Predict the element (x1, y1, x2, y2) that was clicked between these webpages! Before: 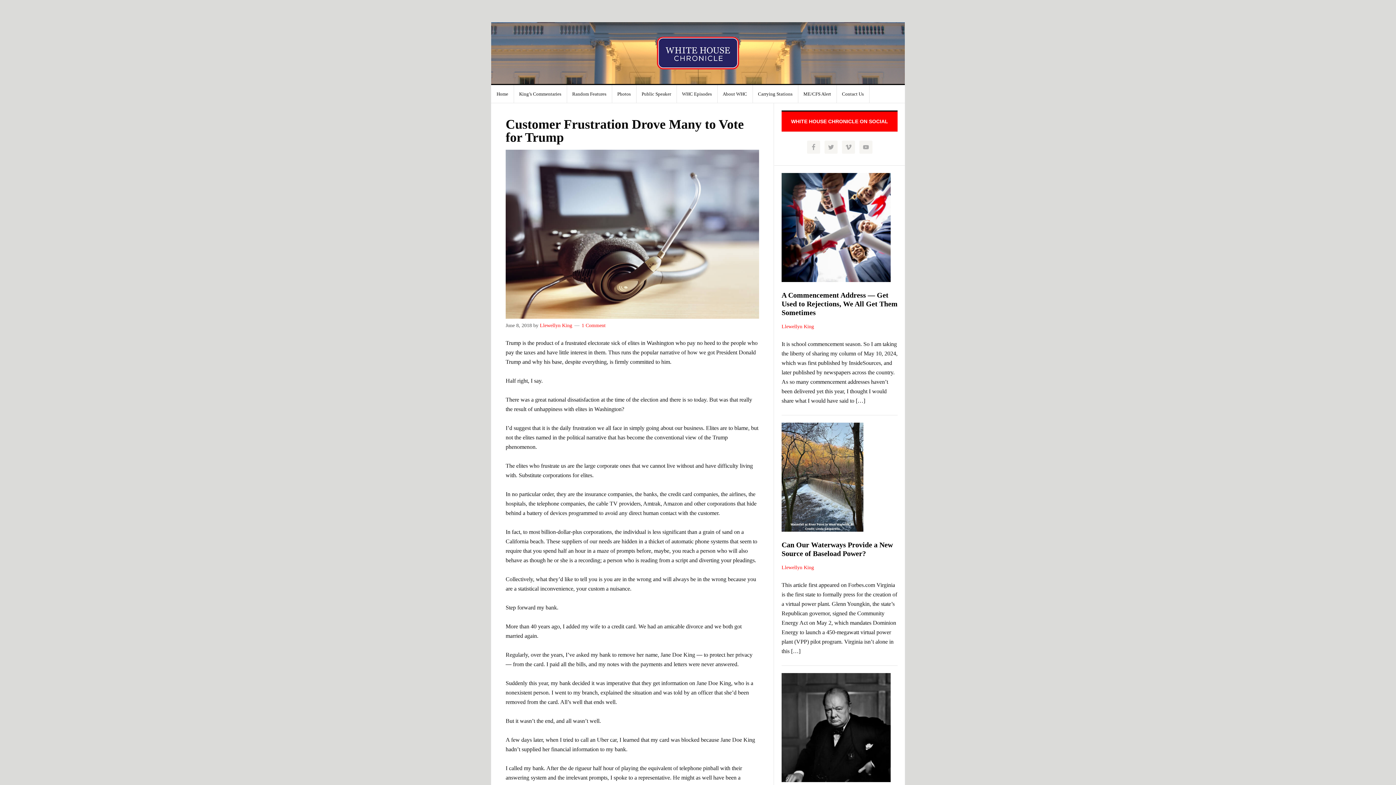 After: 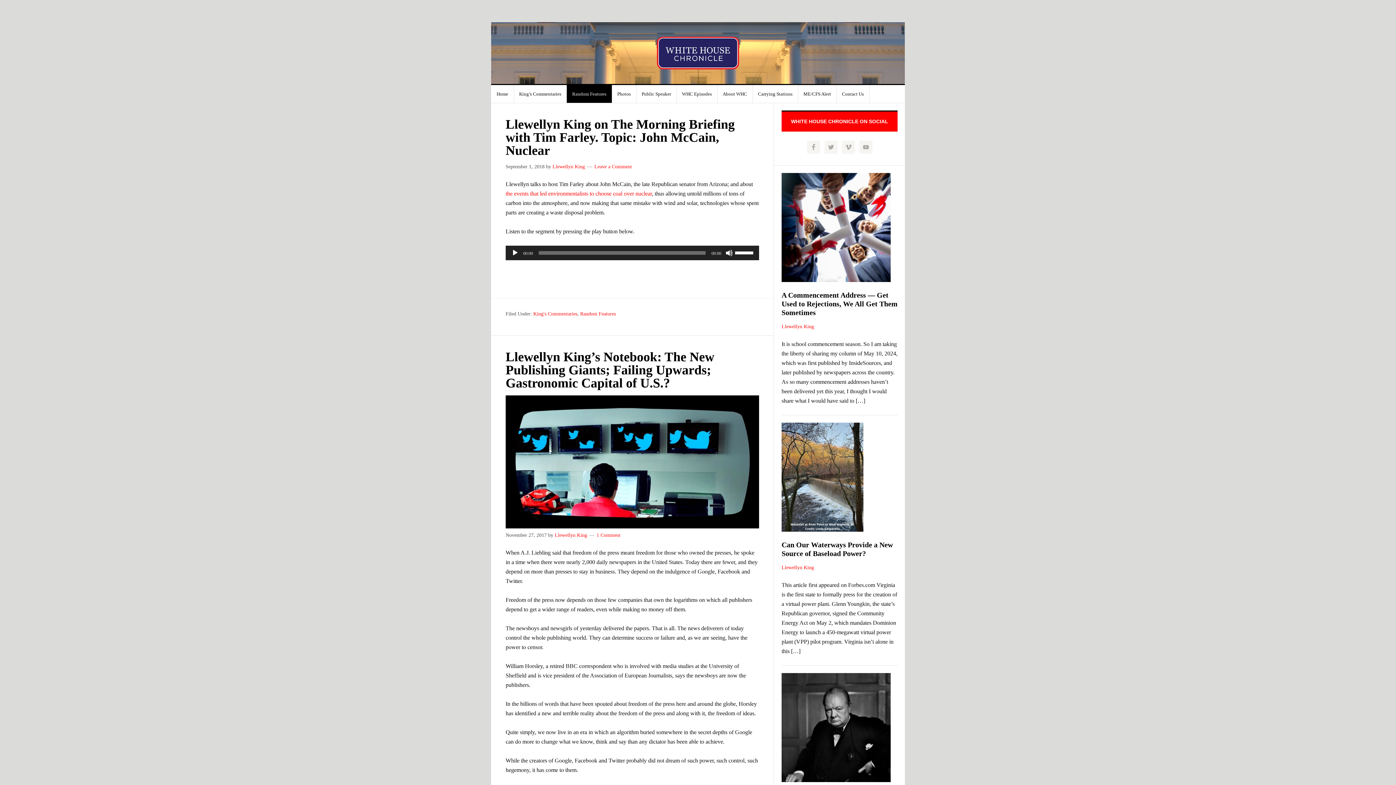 Action: bbox: (566, 85, 612, 102) label: Random Features